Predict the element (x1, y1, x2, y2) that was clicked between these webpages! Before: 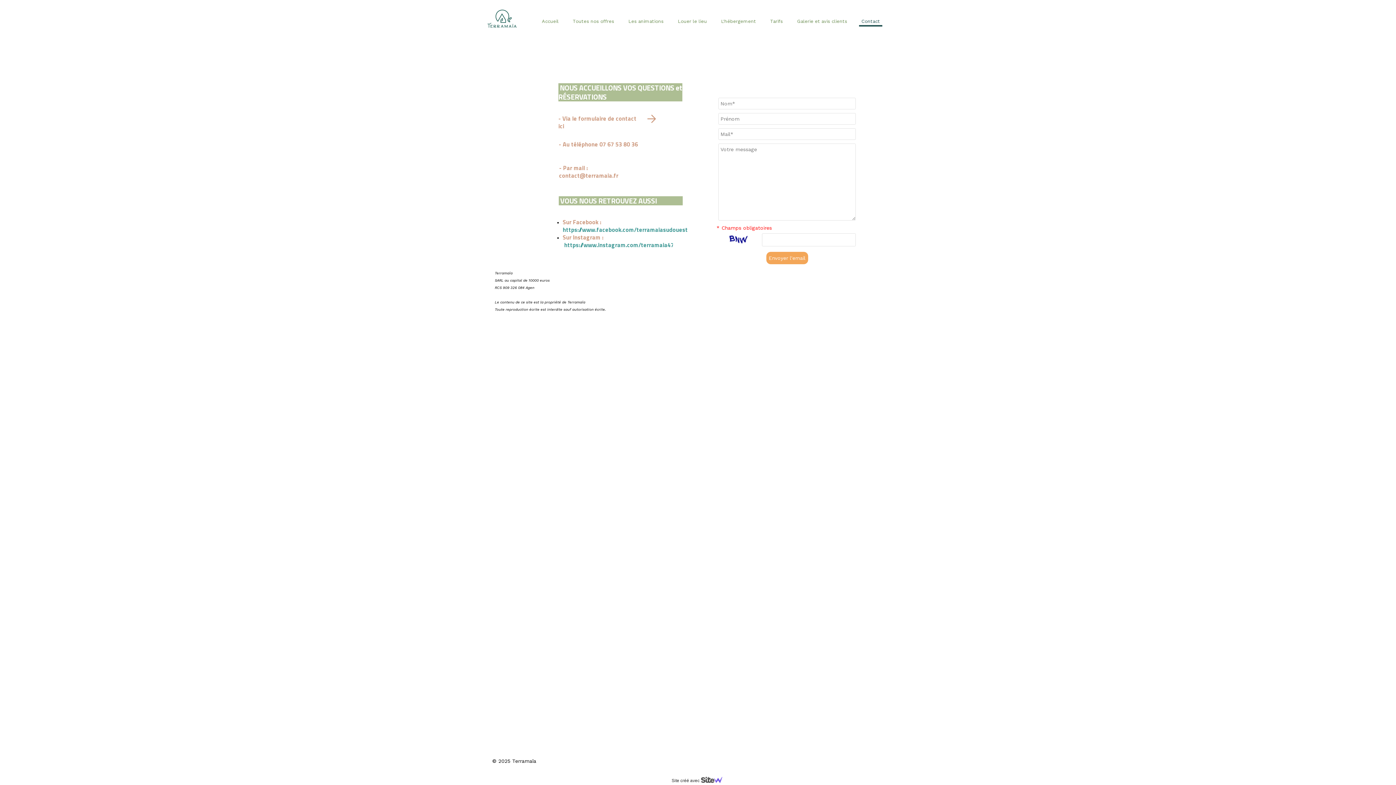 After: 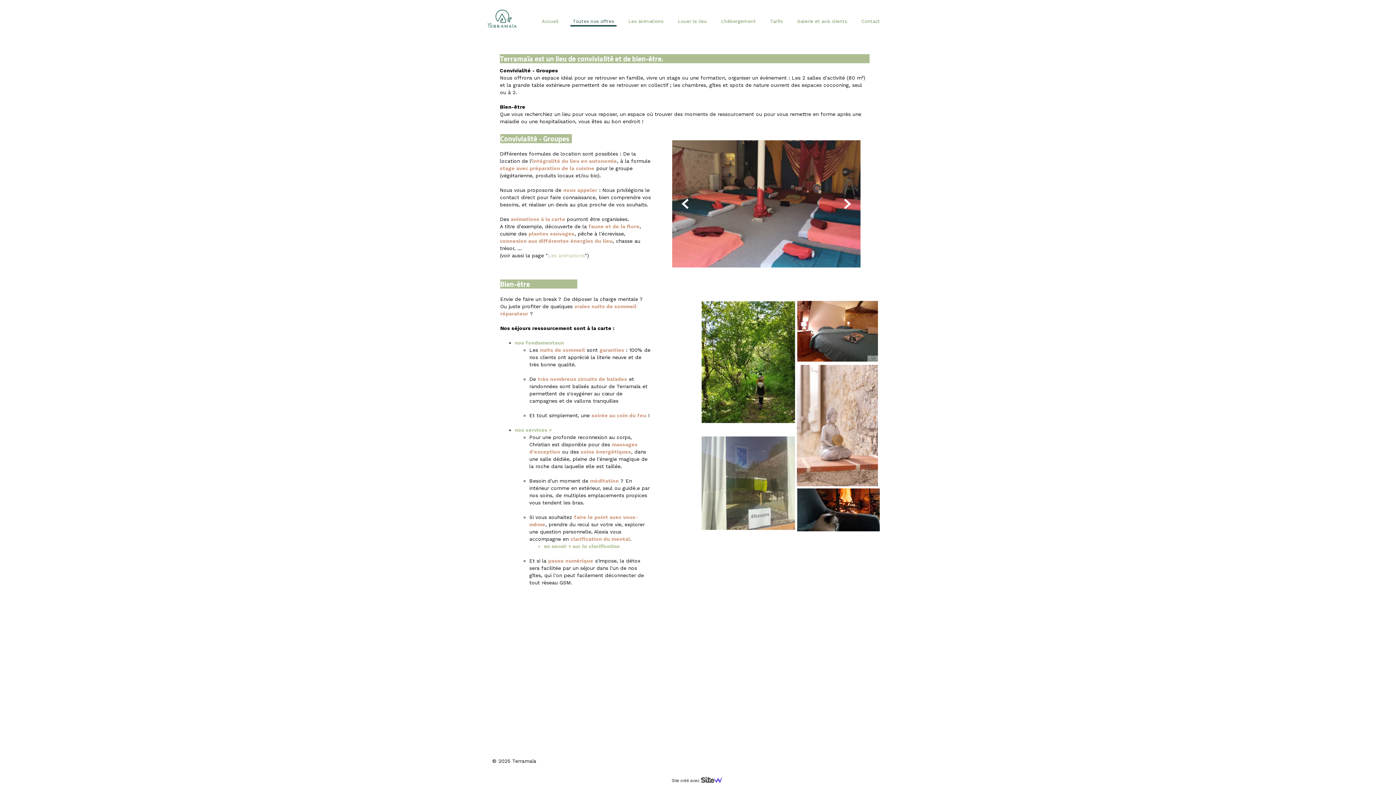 Action: label: Toutes nos offres bbox: (570, 16, 616, 26)